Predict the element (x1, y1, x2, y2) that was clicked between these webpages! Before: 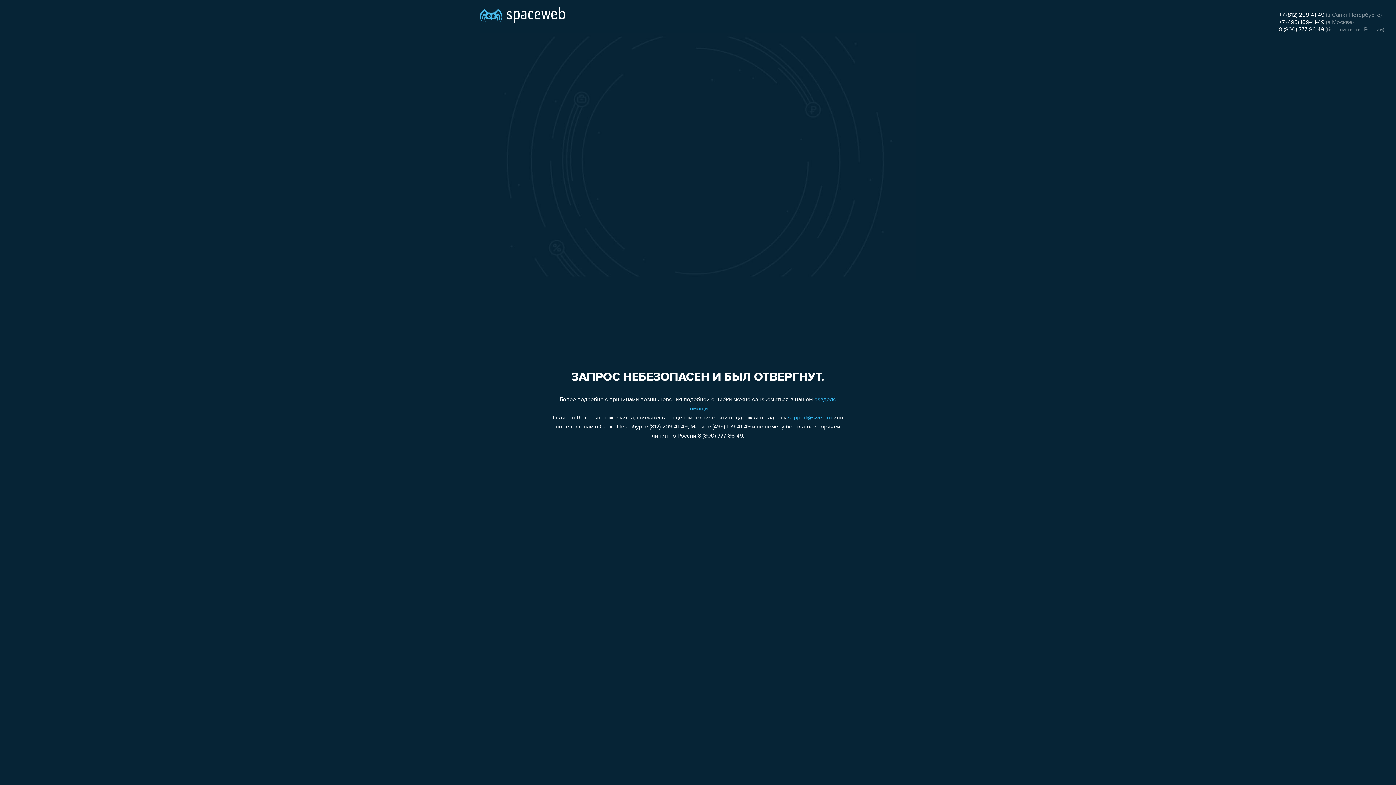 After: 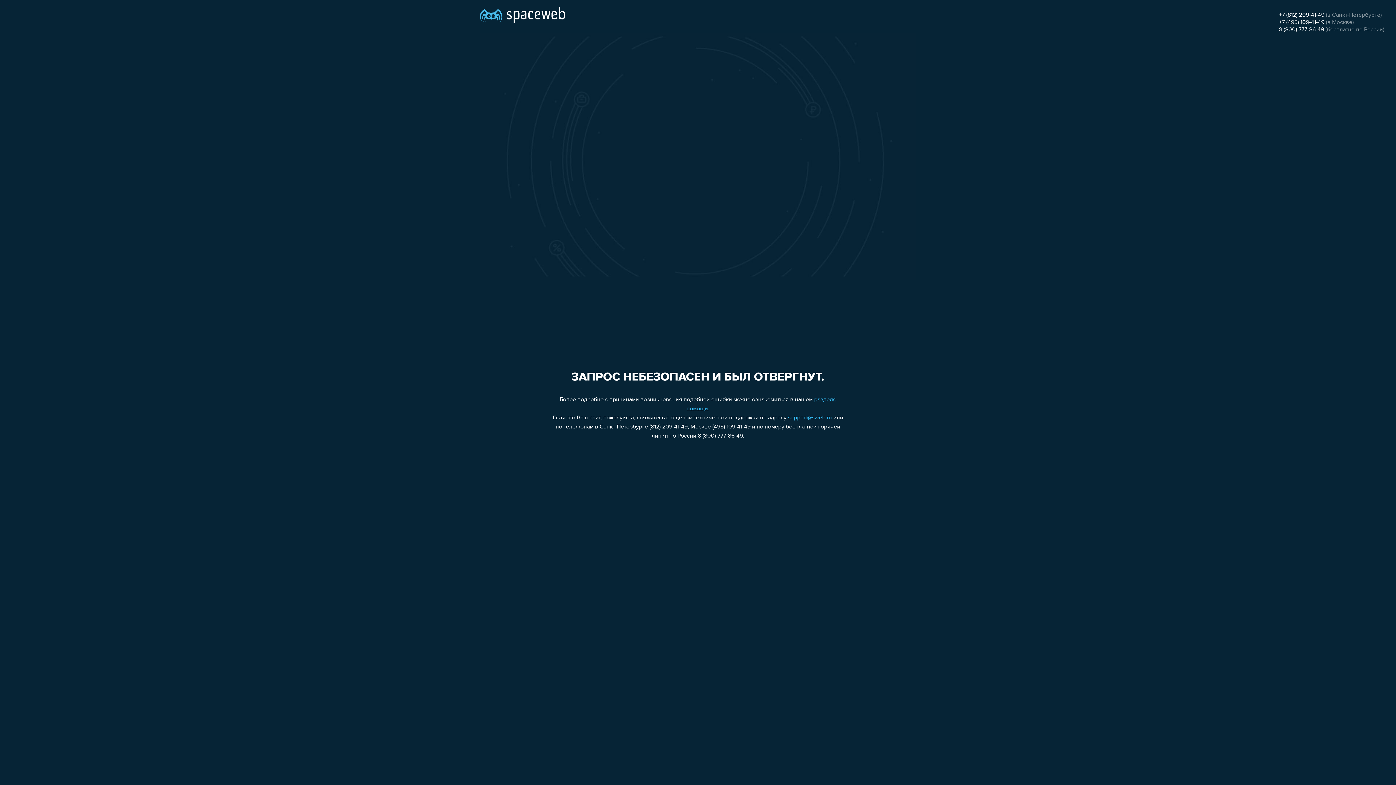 Action: bbox: (1279, 12, 1324, 18) label: +7 (812) 209-41-49